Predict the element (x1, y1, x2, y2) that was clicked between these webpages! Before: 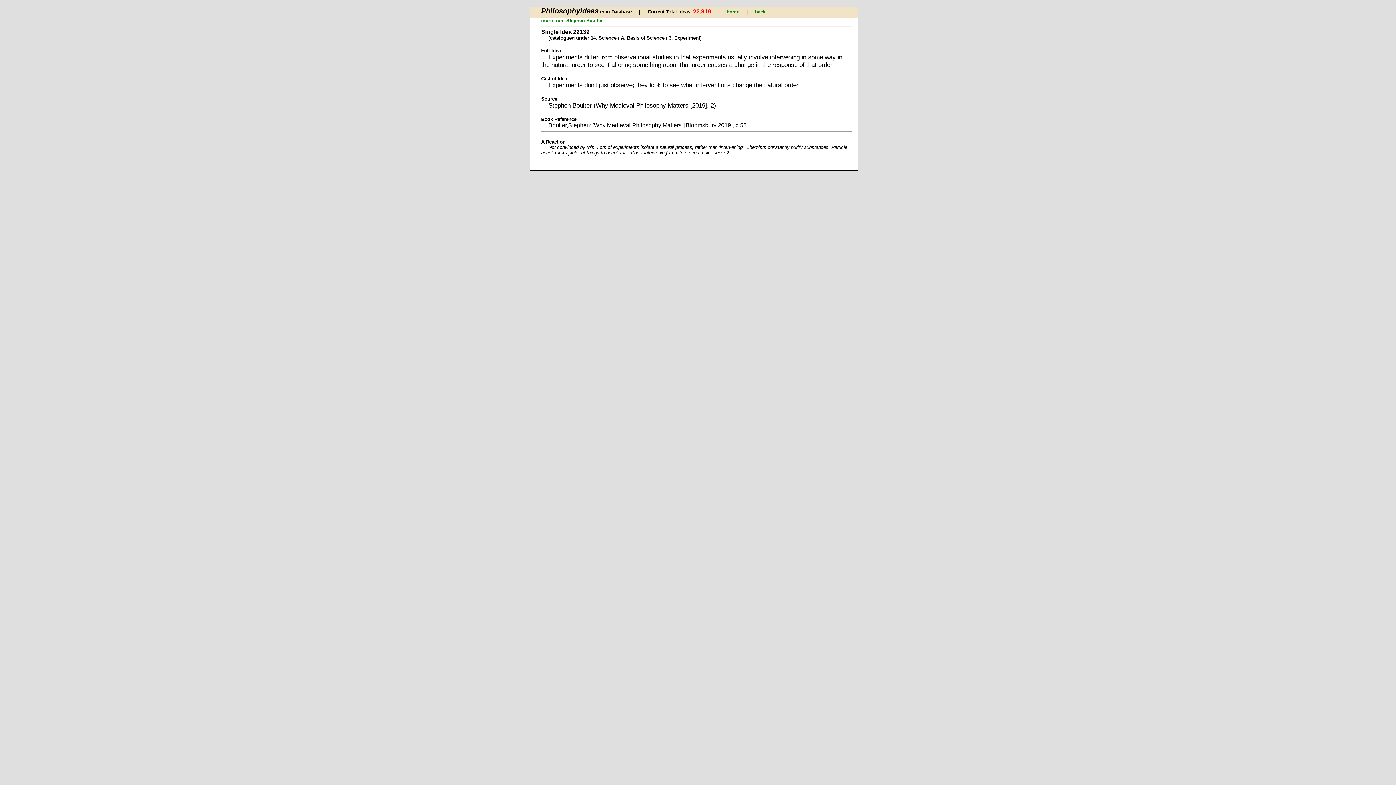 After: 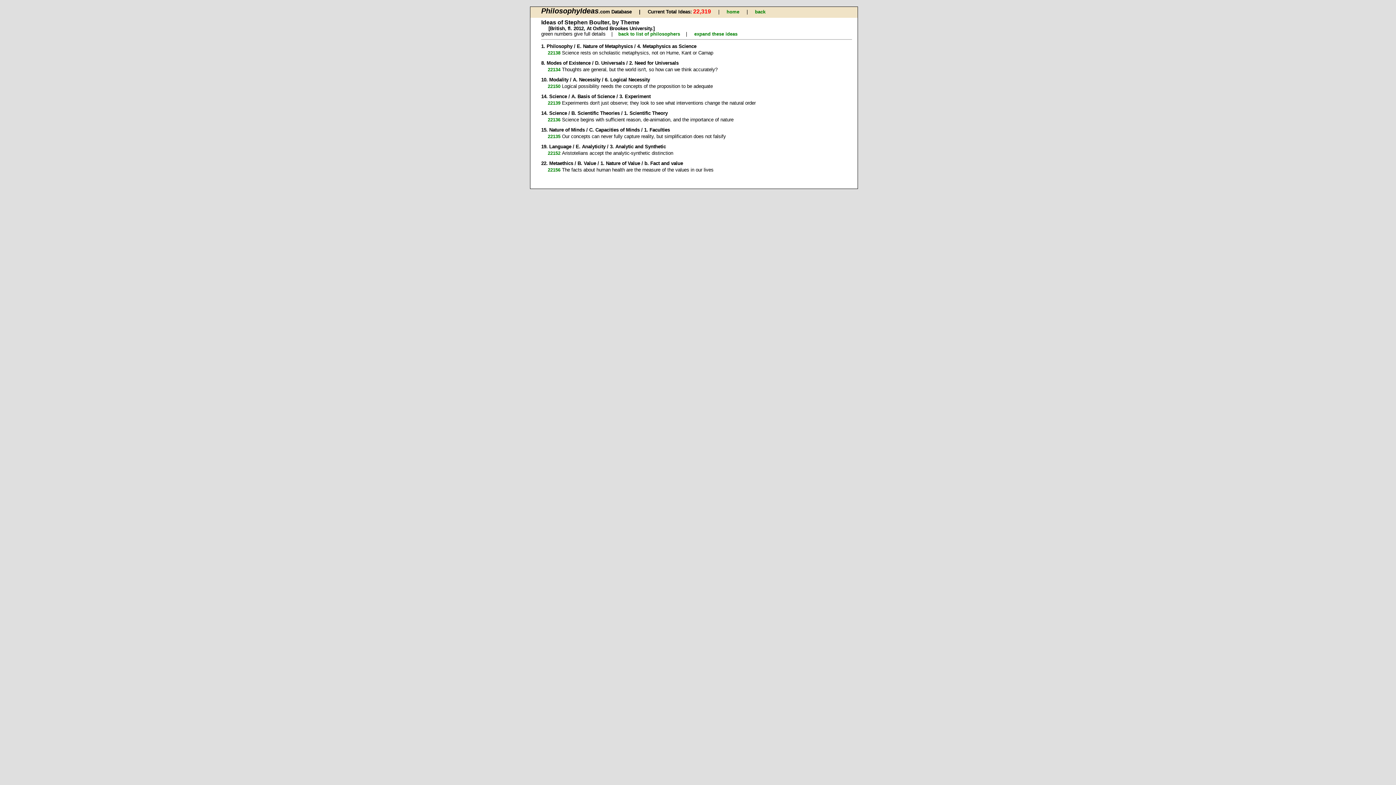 Action: label: more from Stephen Boulter bbox: (541, 17, 602, 23)